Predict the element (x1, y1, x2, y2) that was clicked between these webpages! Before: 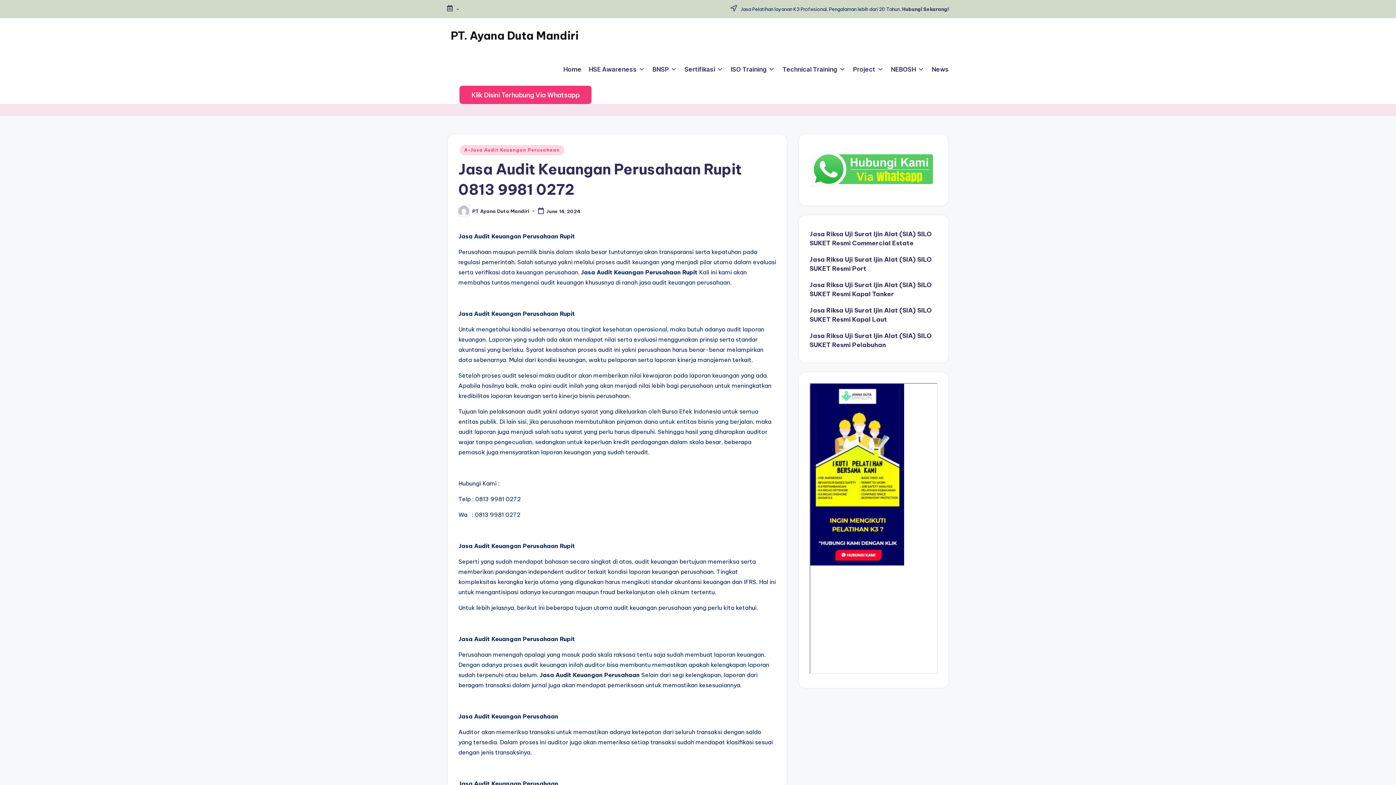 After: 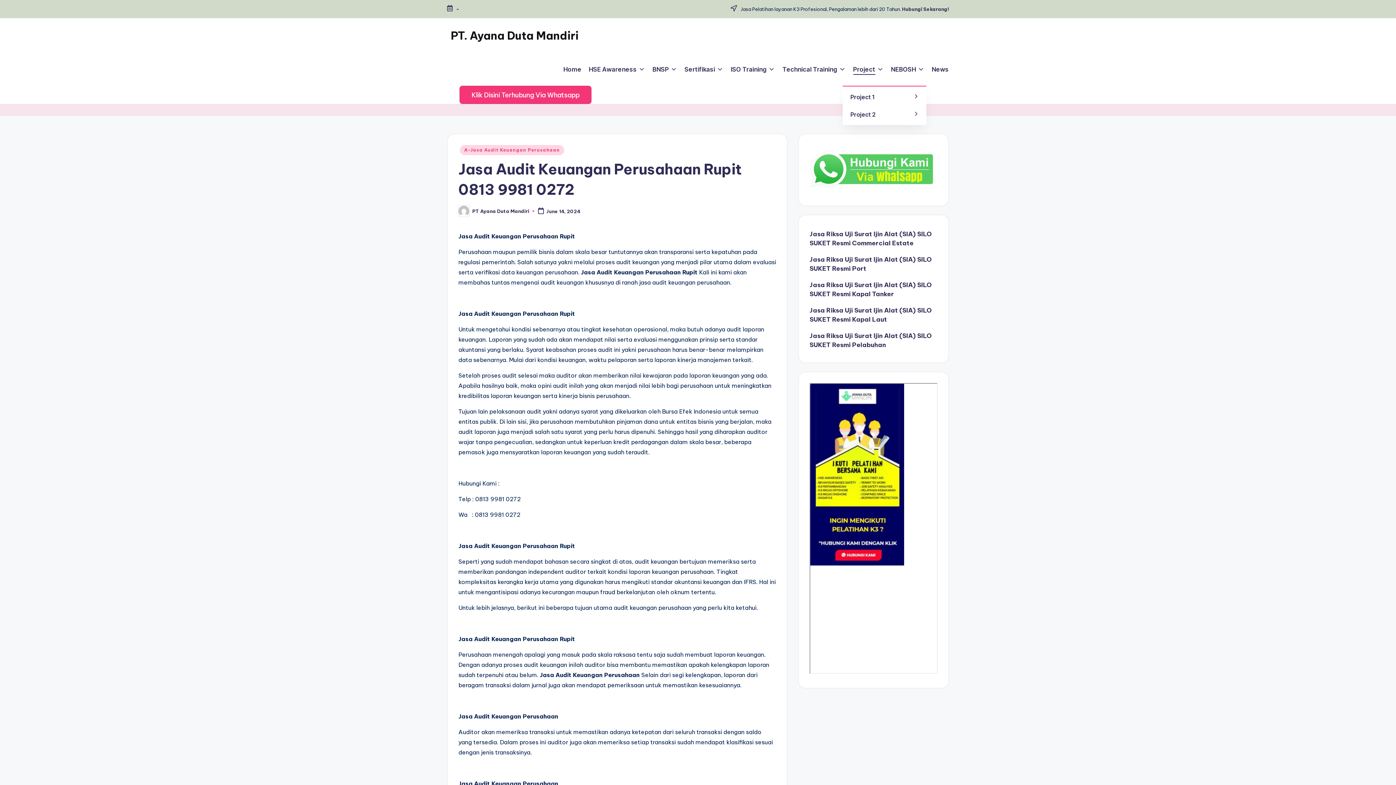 Action: label: Project bbox: (853, 64, 883, 74)